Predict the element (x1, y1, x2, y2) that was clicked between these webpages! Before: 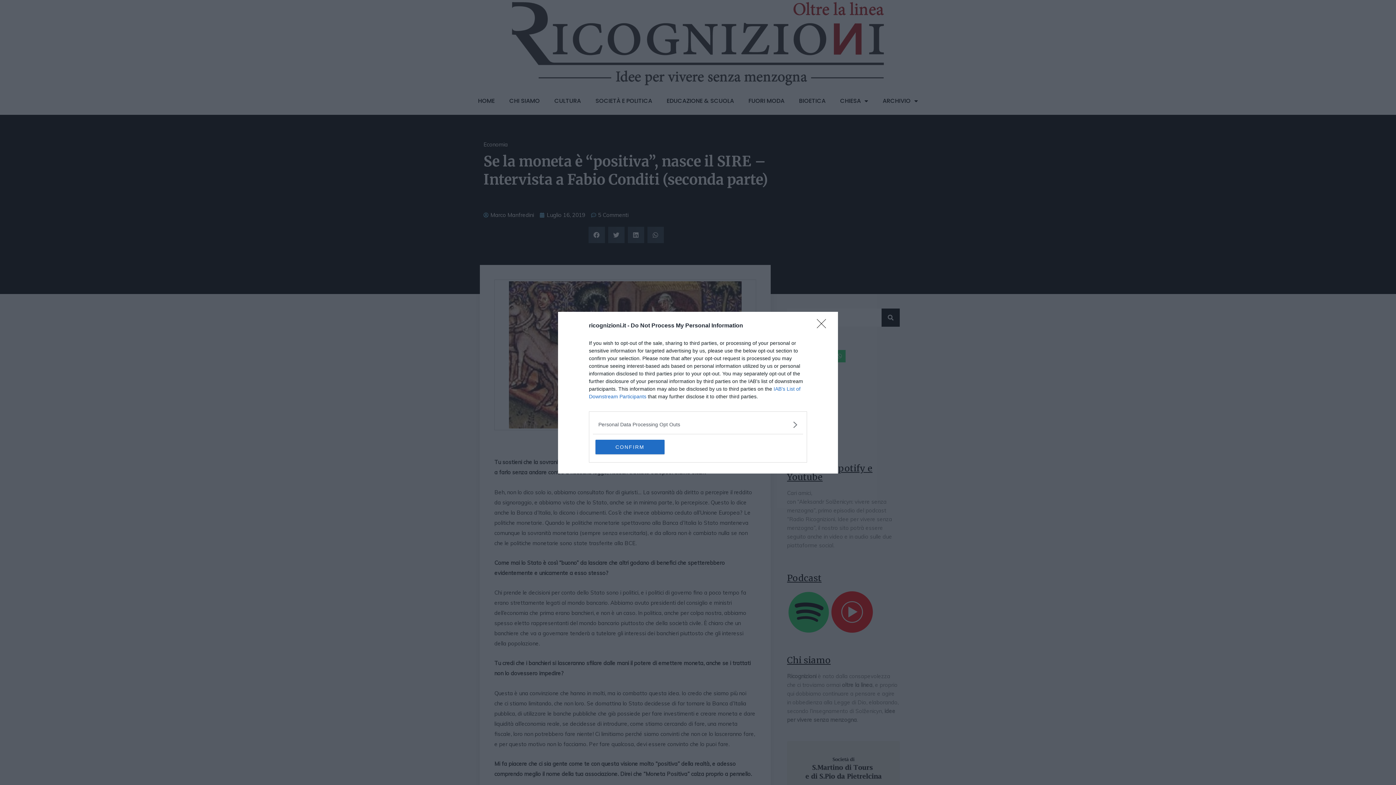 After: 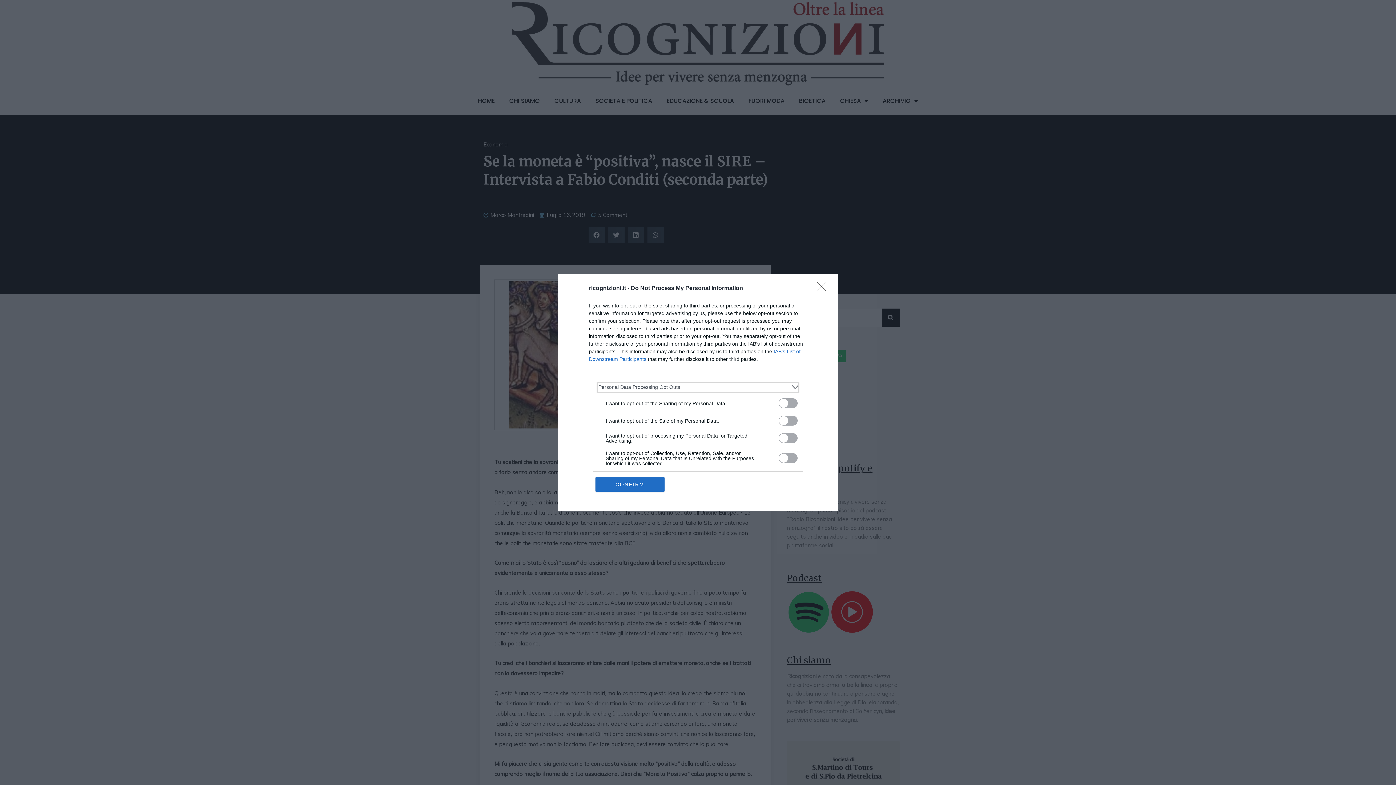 Action: bbox: (598, 420, 797, 428) label: Opt-Outs